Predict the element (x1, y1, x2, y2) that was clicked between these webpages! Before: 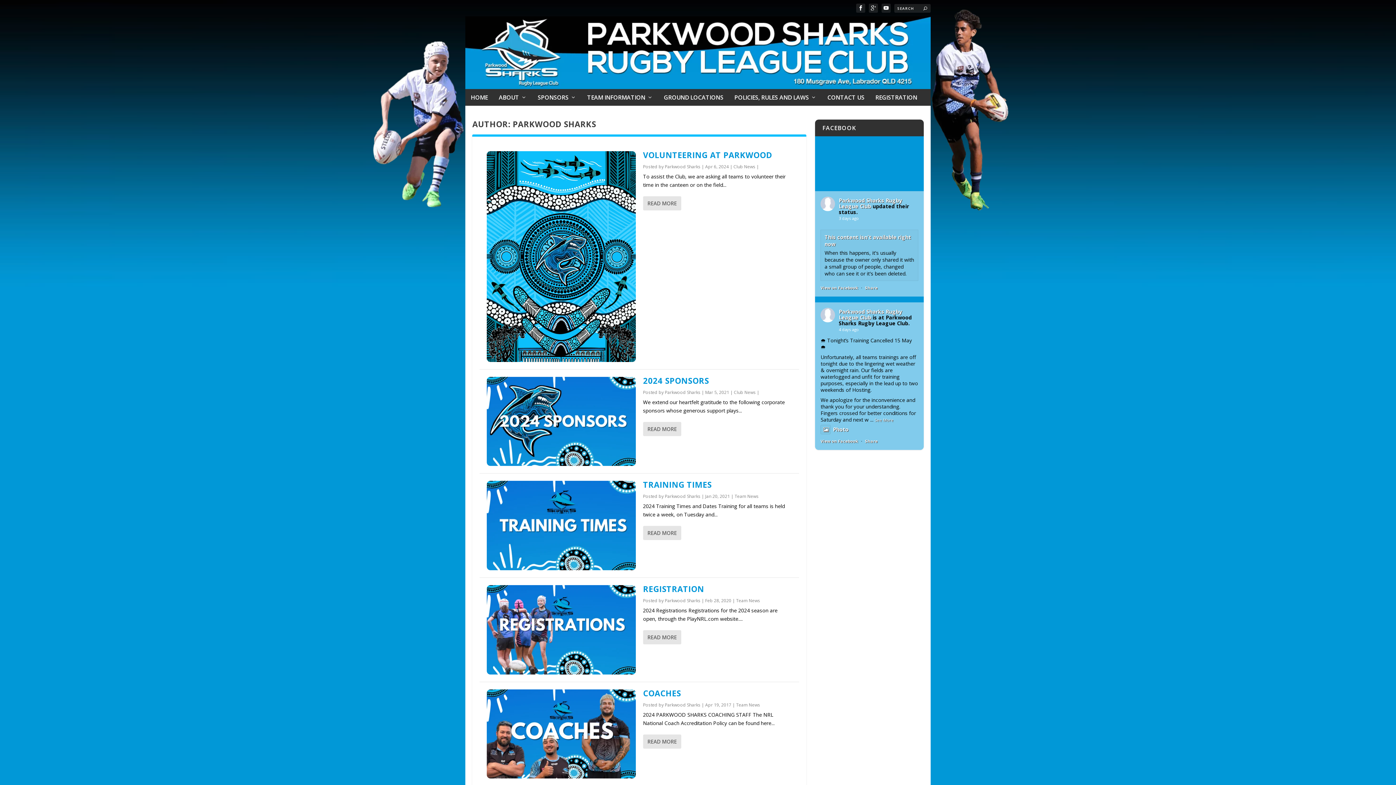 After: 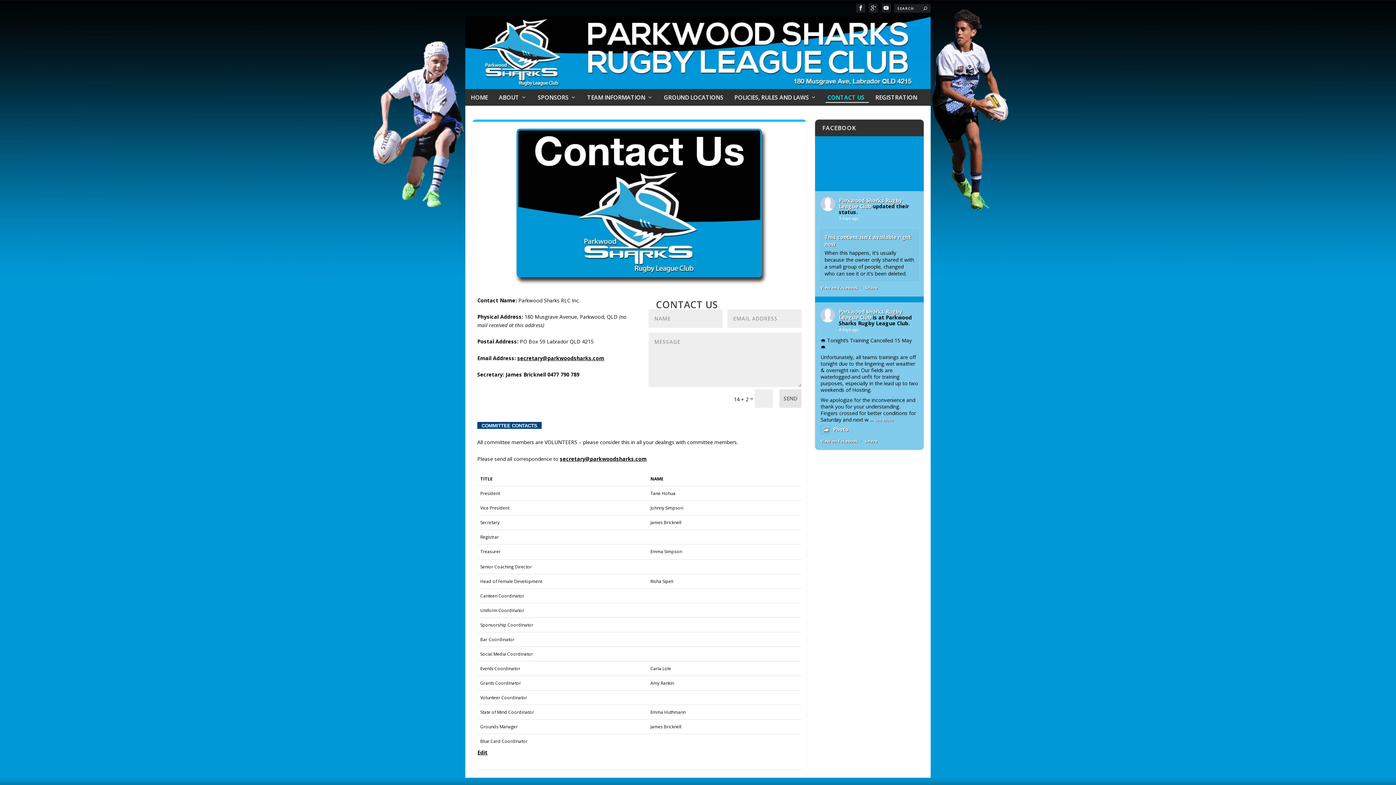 Action: label: CONTACT US bbox: (822, 89, 870, 105)